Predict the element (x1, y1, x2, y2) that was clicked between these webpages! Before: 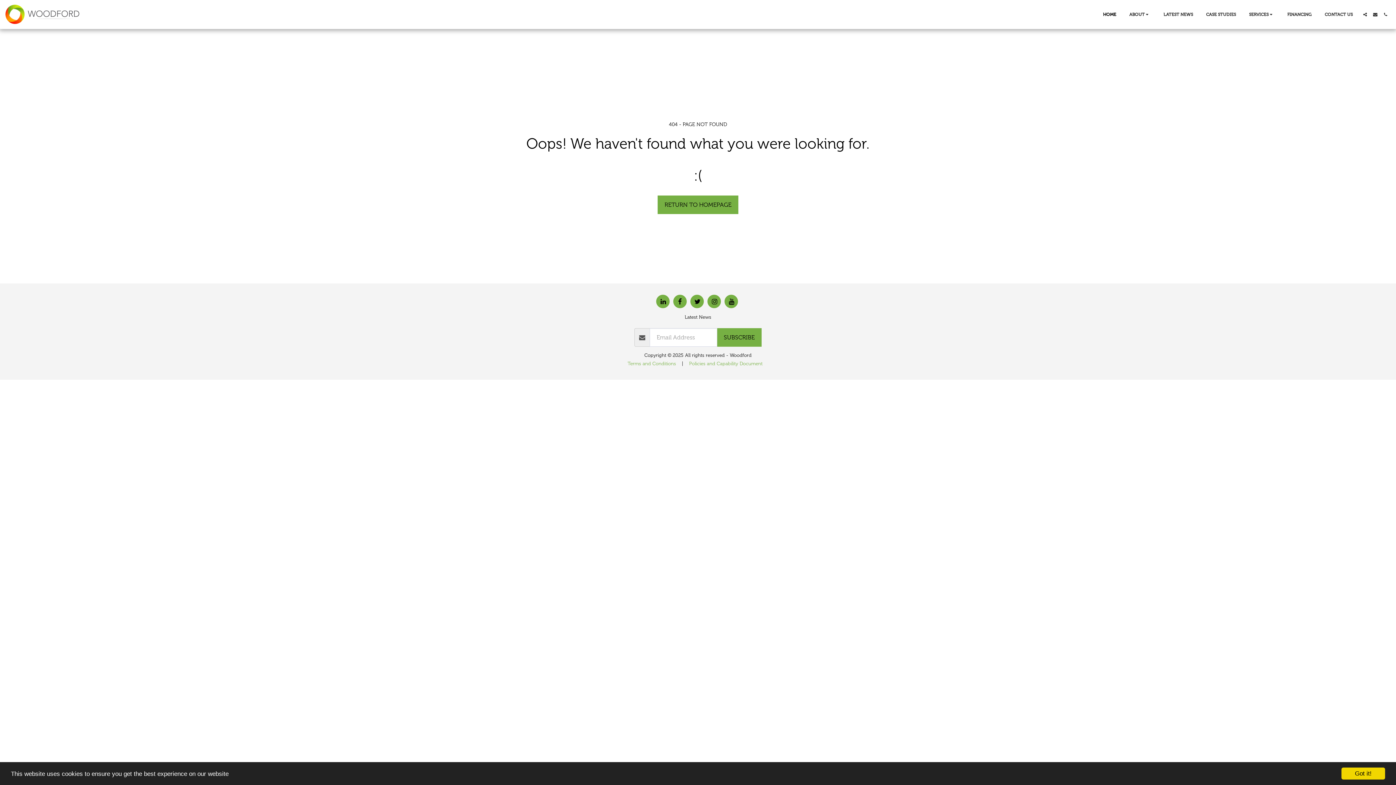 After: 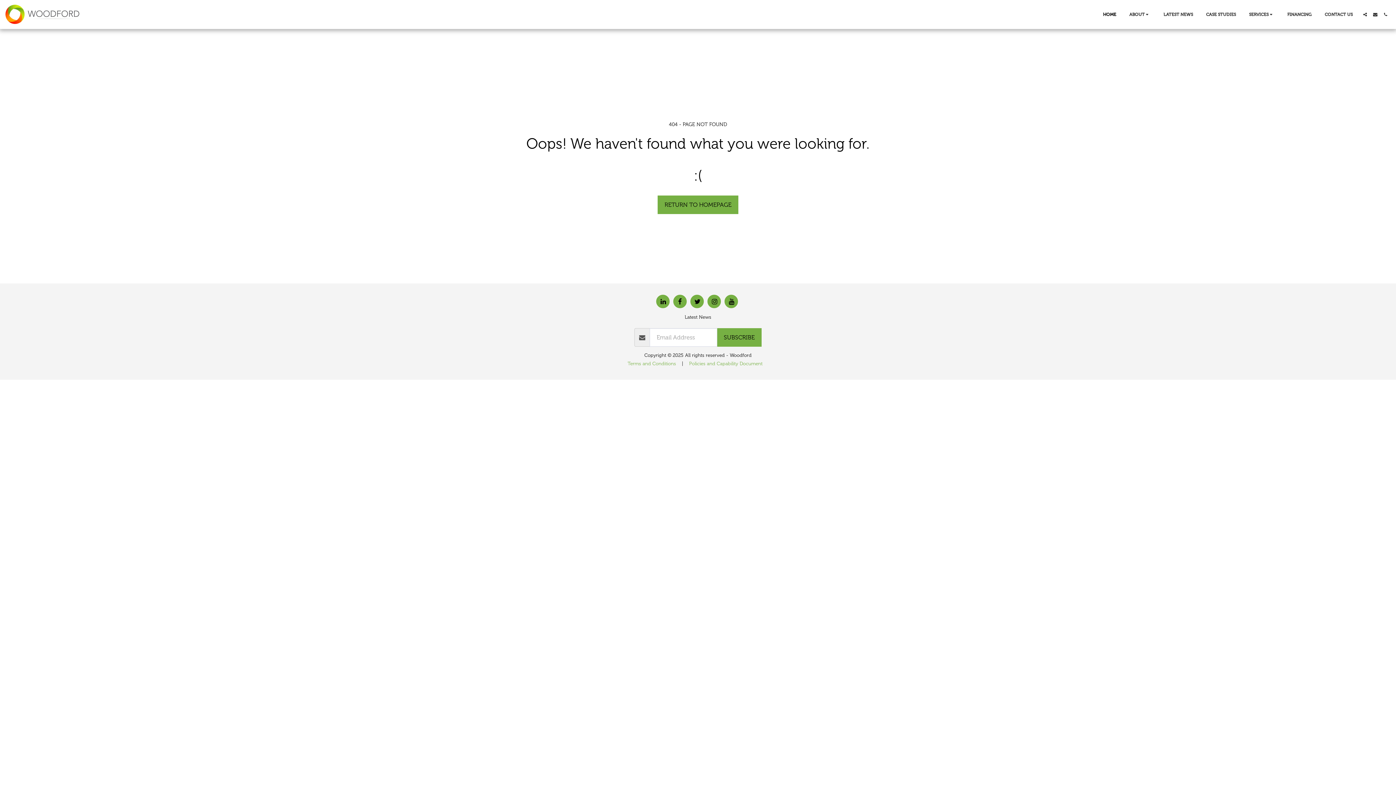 Action: label: Got it! bbox: (1341, 768, 1385, 780)